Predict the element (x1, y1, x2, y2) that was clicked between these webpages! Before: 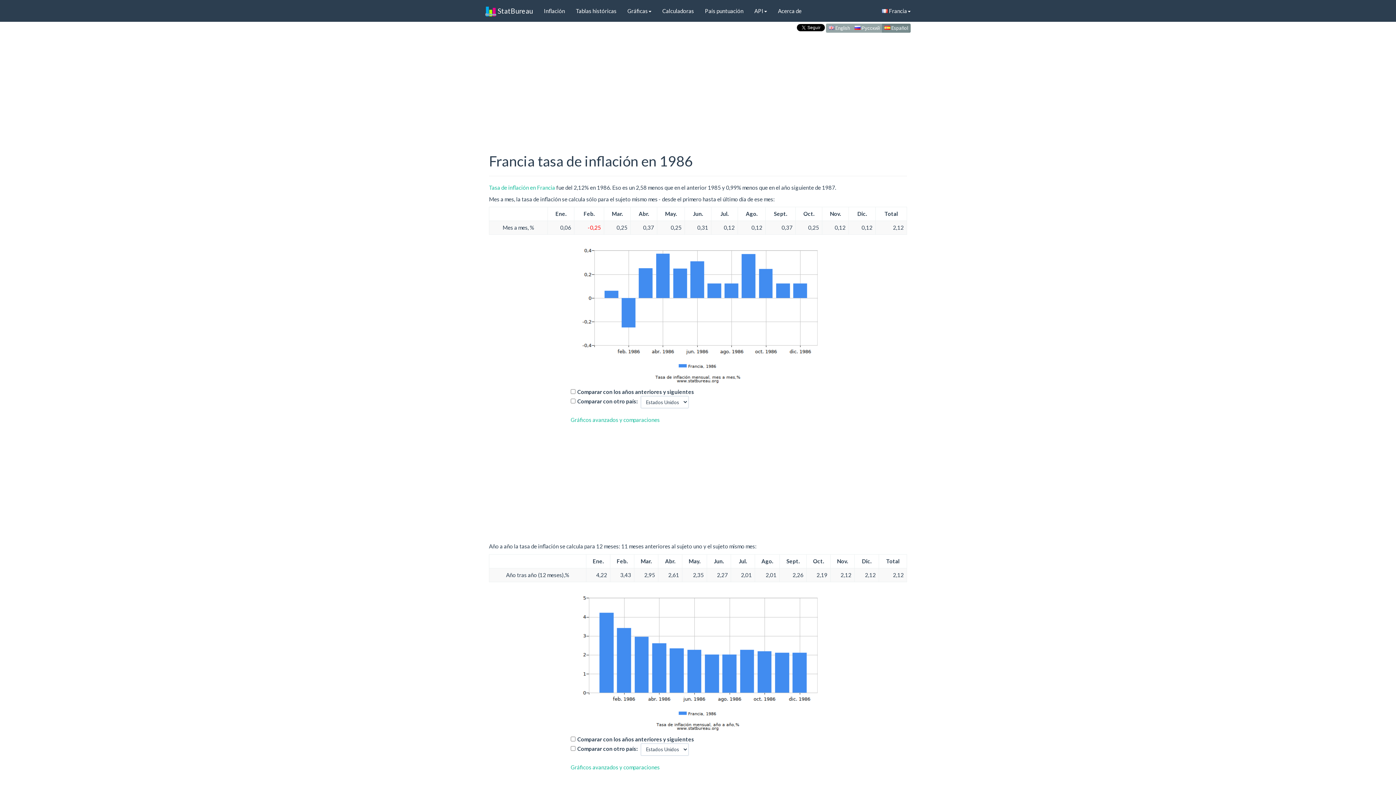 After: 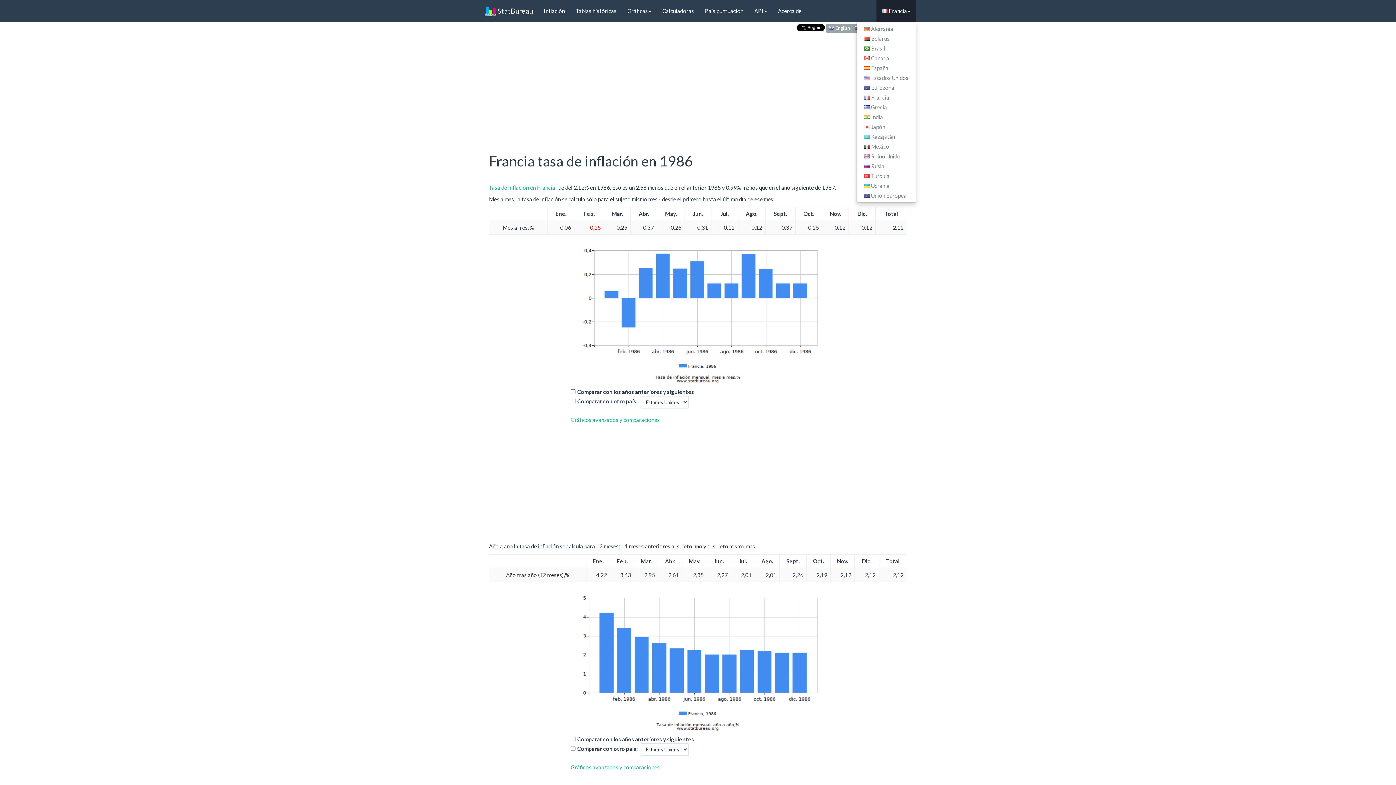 Action: bbox: (876, 0, 916, 21) label:  Francia